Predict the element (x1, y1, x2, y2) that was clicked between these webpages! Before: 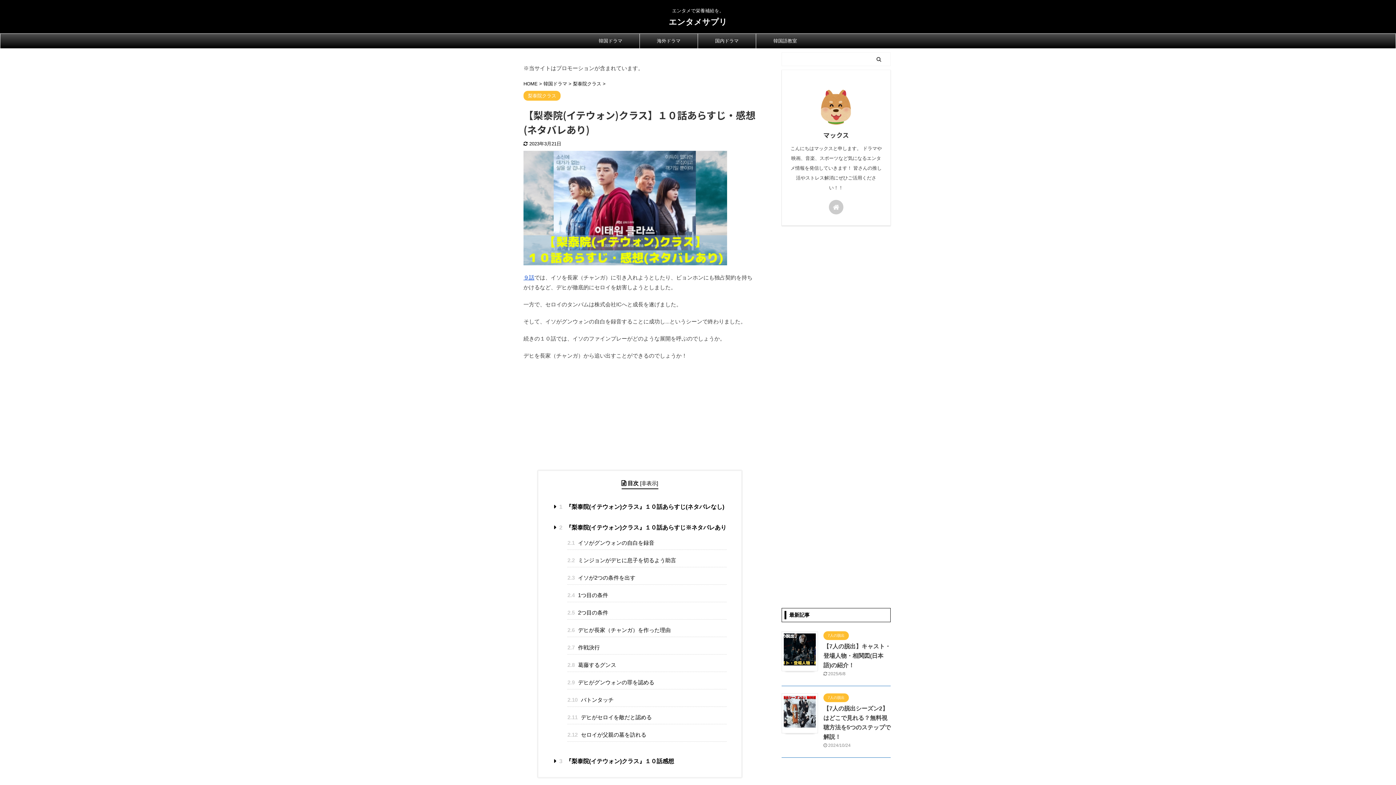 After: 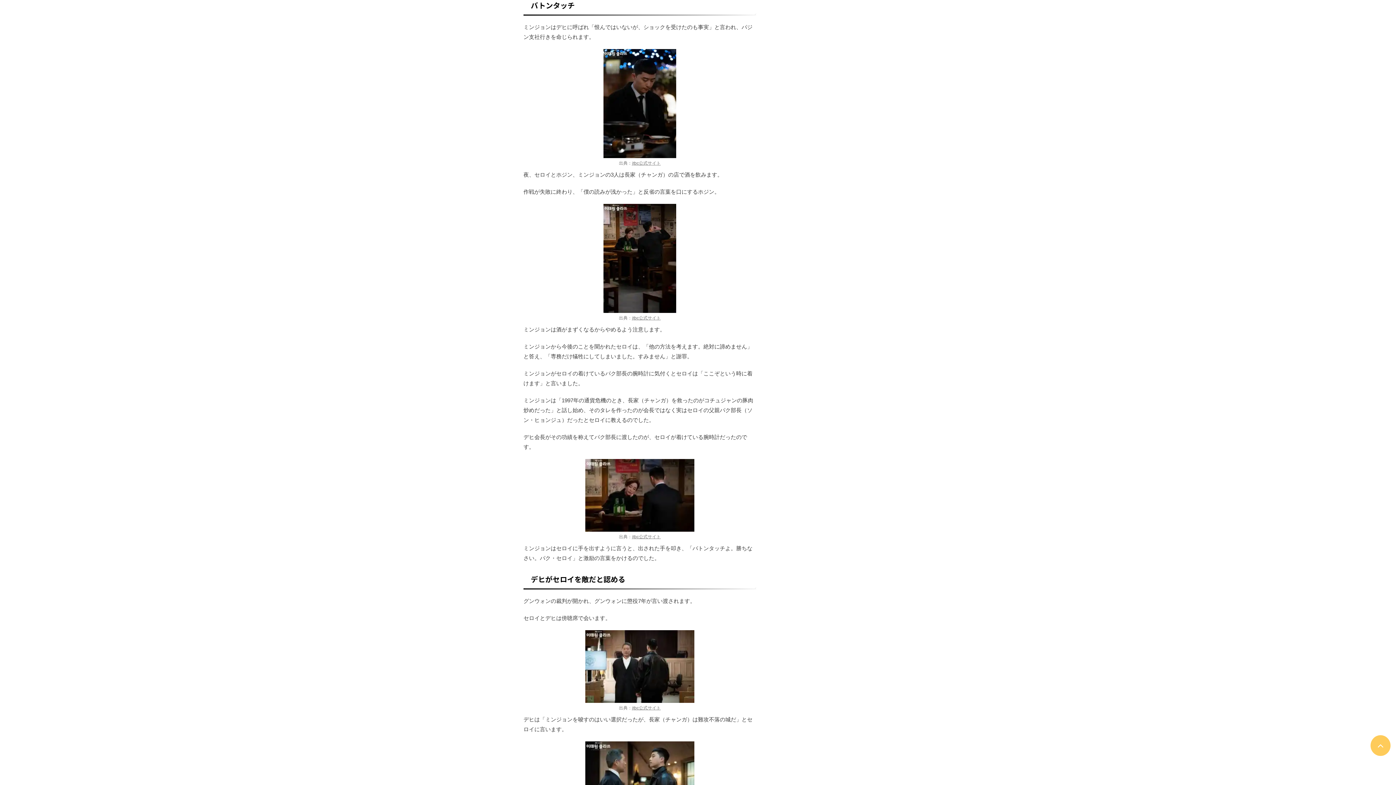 Action: bbox: (567, 695, 726, 707) label: 2.10 バトンタッチ